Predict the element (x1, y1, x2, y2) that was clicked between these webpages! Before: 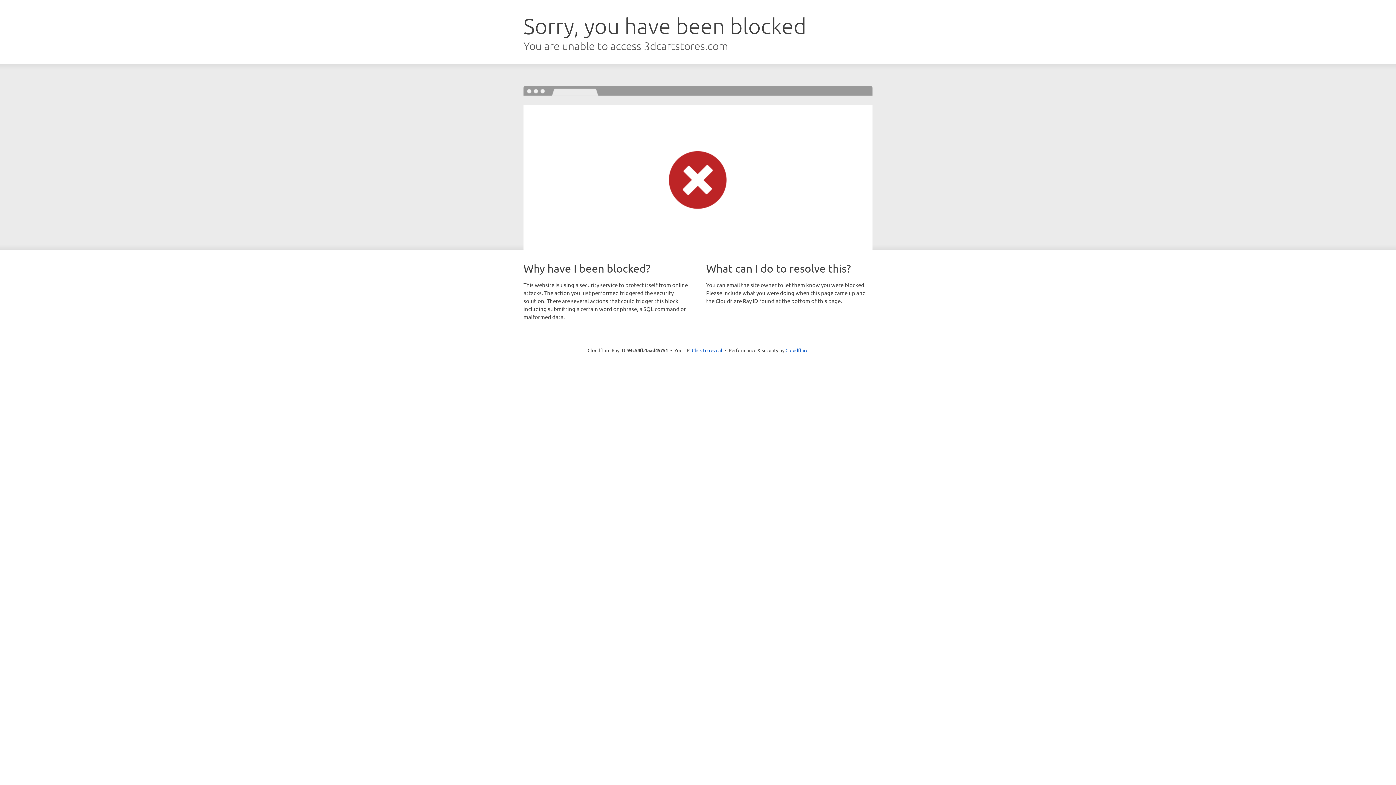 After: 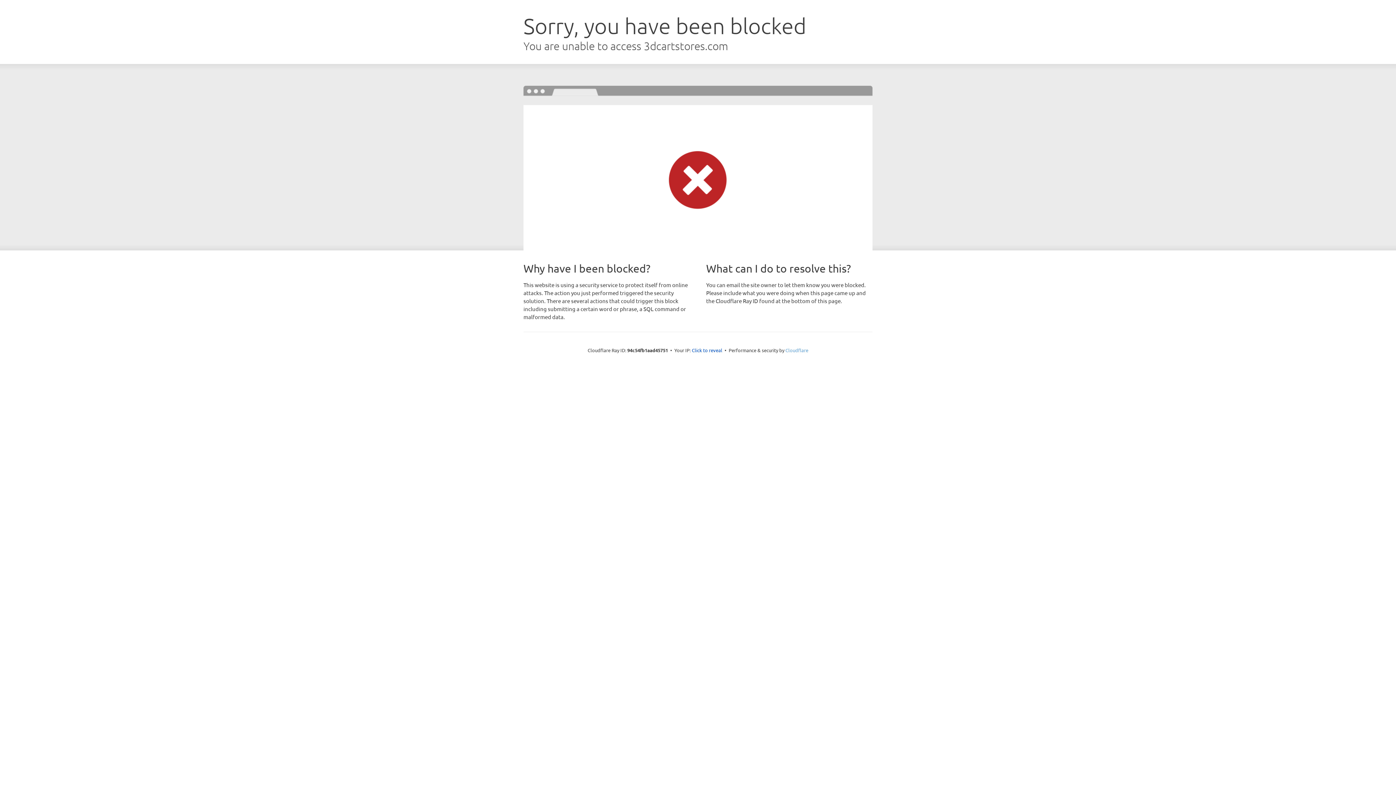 Action: bbox: (785, 347, 808, 353) label: Cloudflare